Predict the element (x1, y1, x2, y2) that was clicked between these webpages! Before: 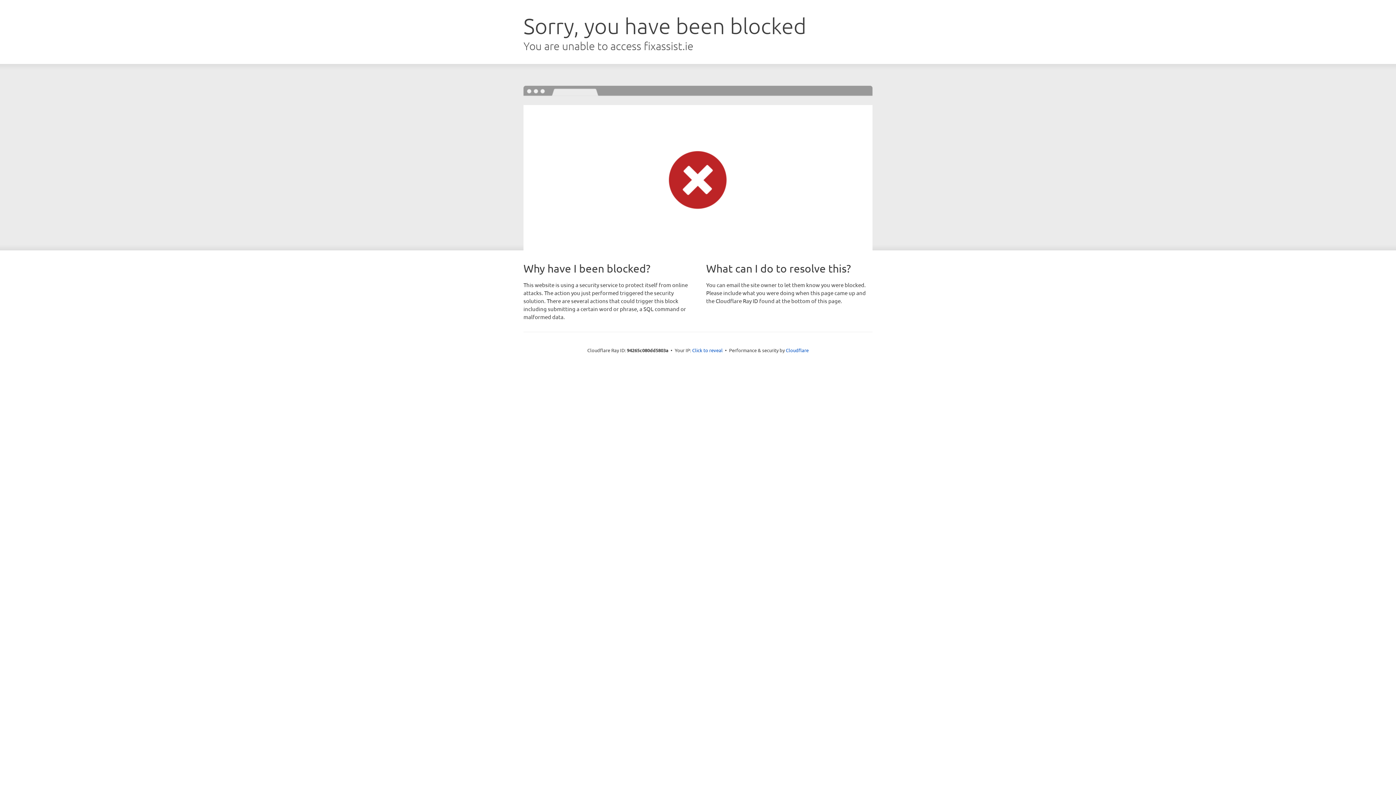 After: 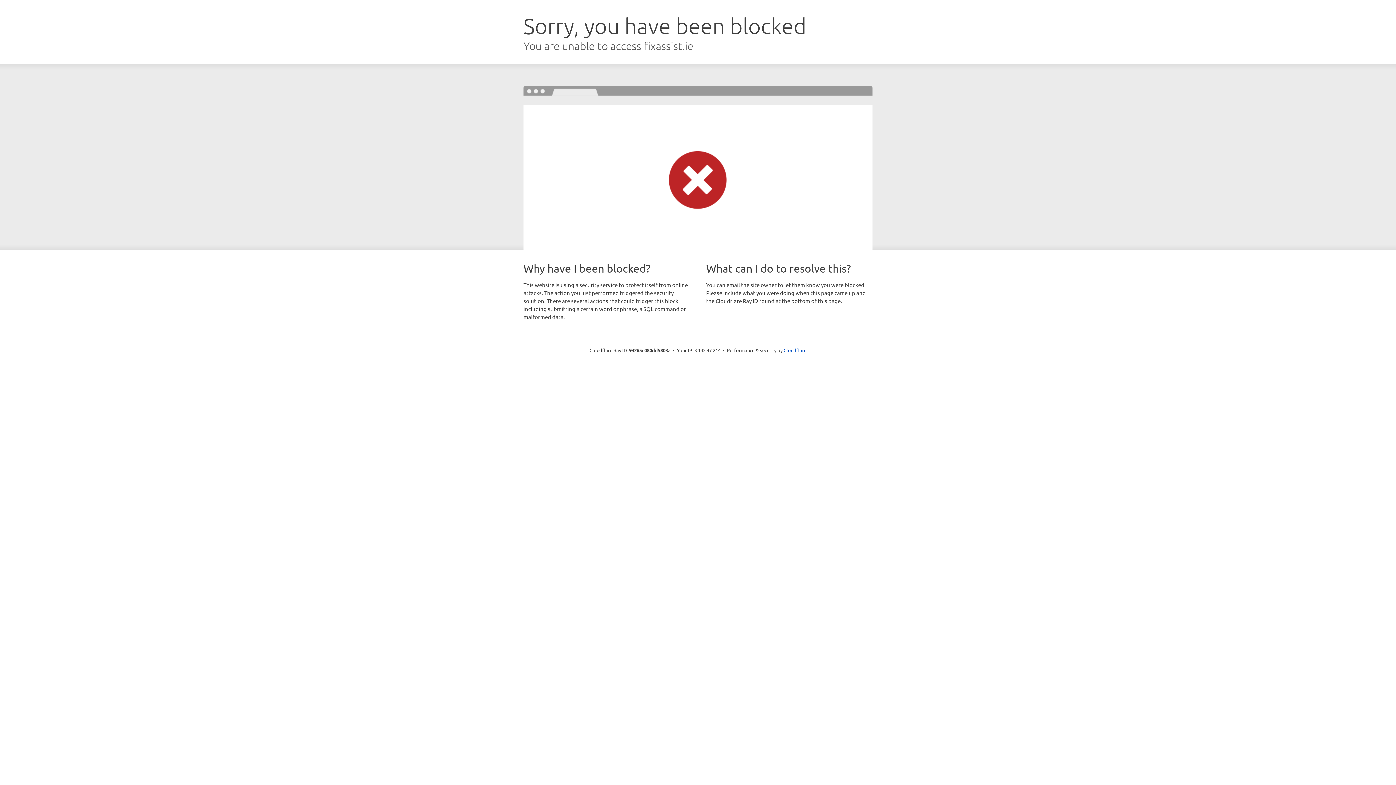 Action: label: Click to reveal bbox: (692, 346, 722, 353)